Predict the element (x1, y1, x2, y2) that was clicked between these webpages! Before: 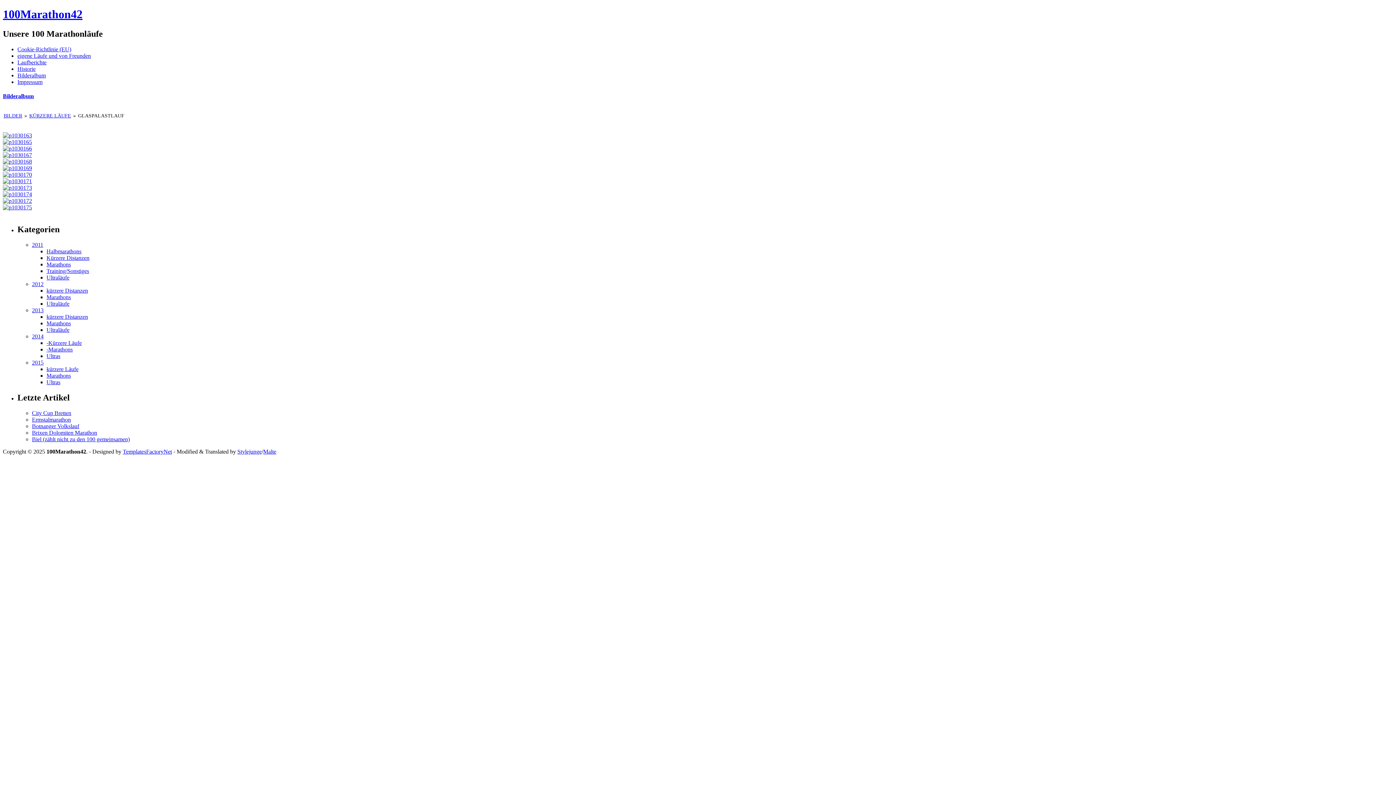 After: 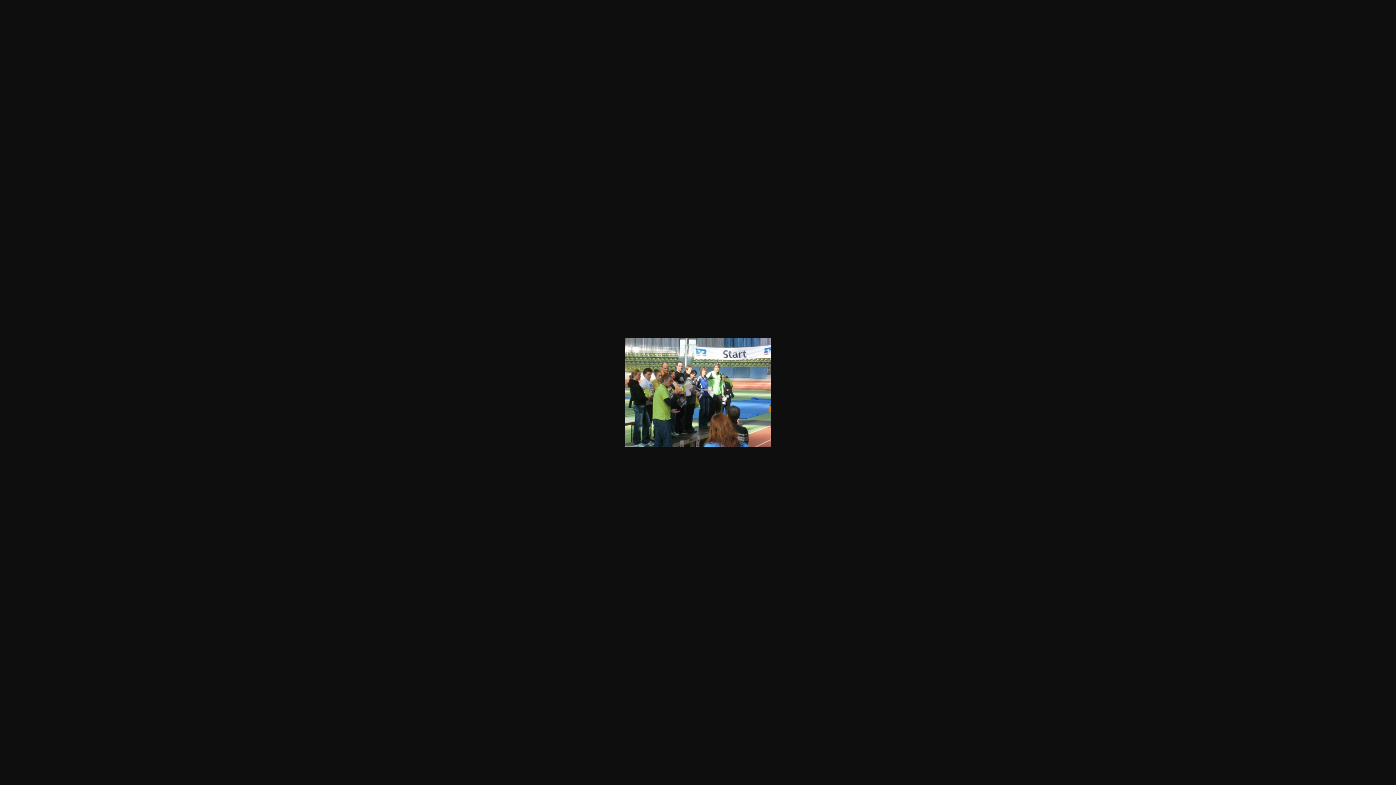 Action: bbox: (2, 204, 32, 210)